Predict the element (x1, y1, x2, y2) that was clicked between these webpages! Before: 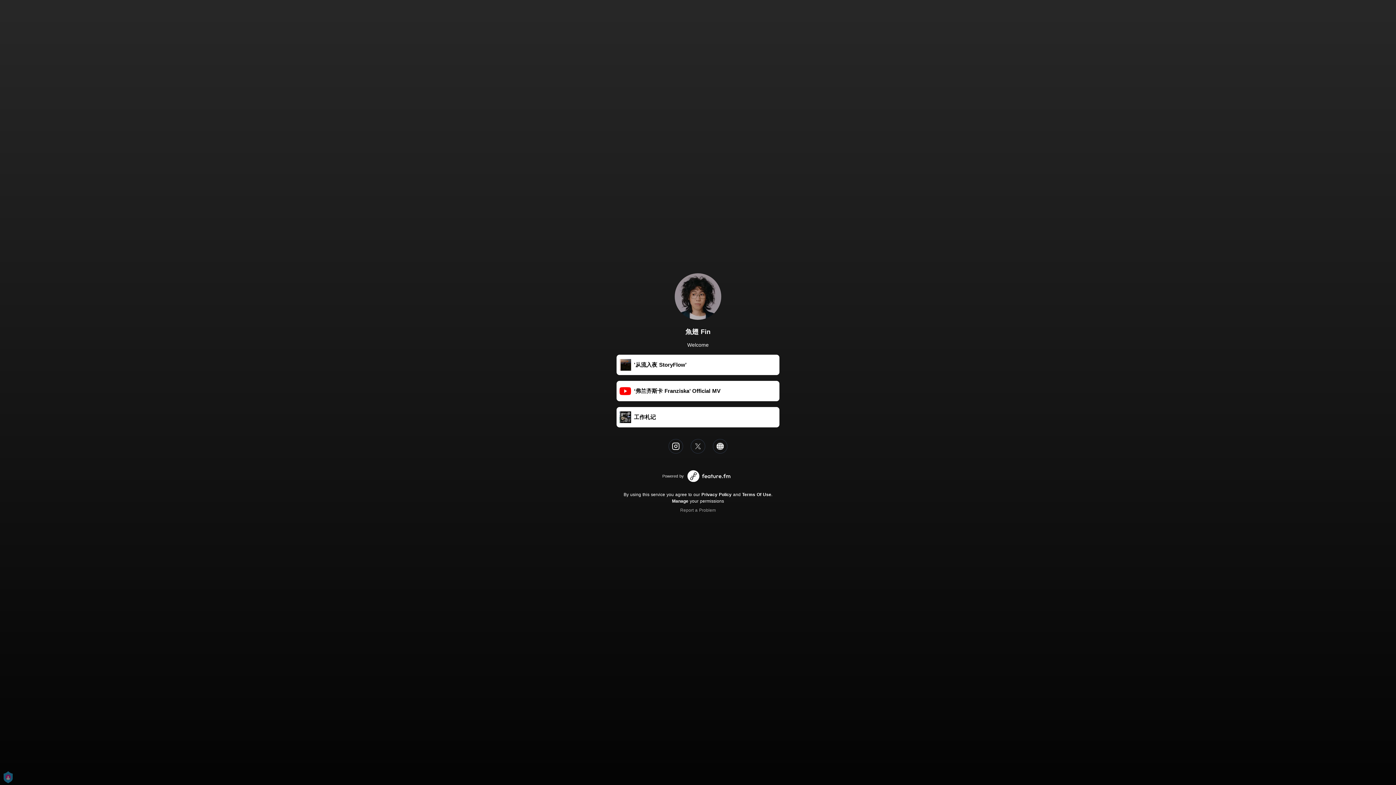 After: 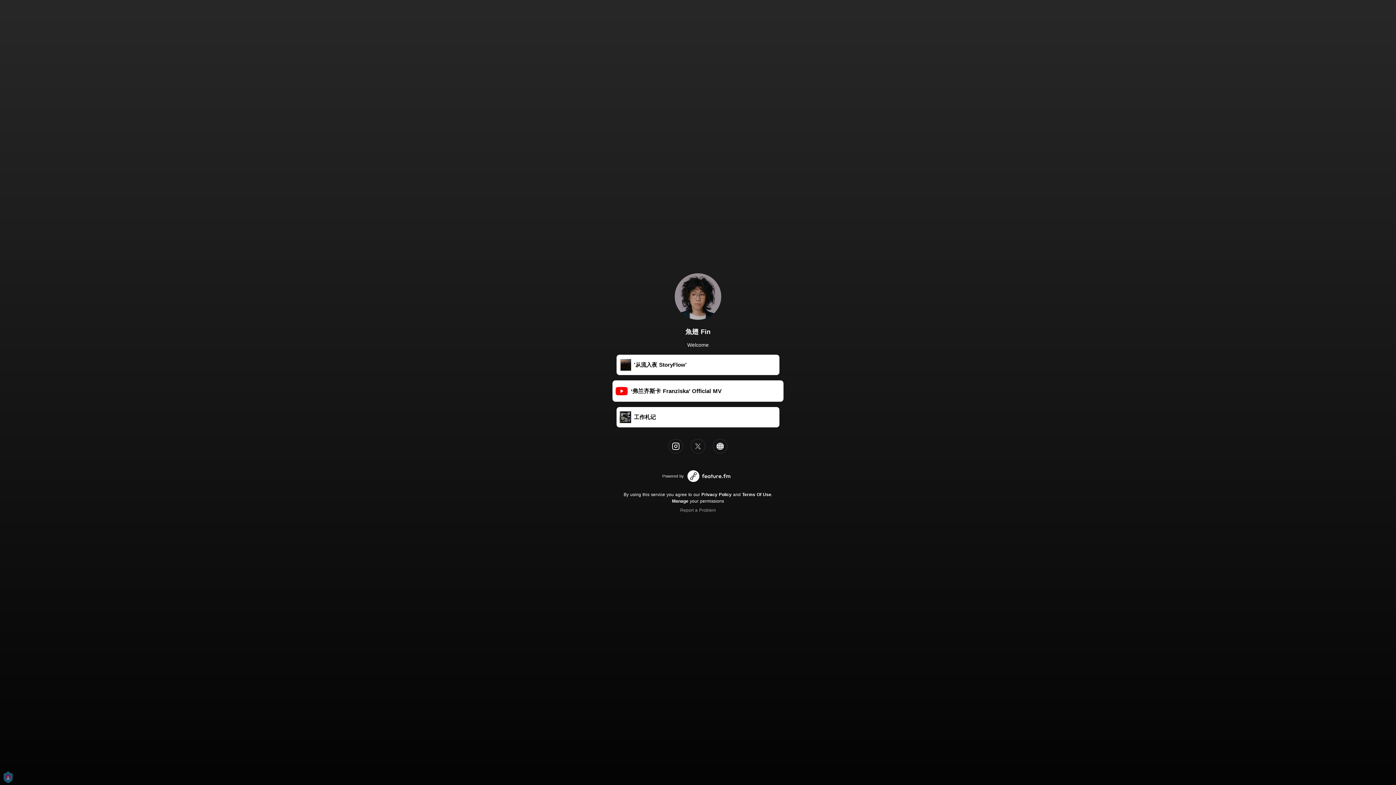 Action: bbox: (616, 381, 779, 401) label: ‘弗兰齐斯卡 Franziska’ Official MV